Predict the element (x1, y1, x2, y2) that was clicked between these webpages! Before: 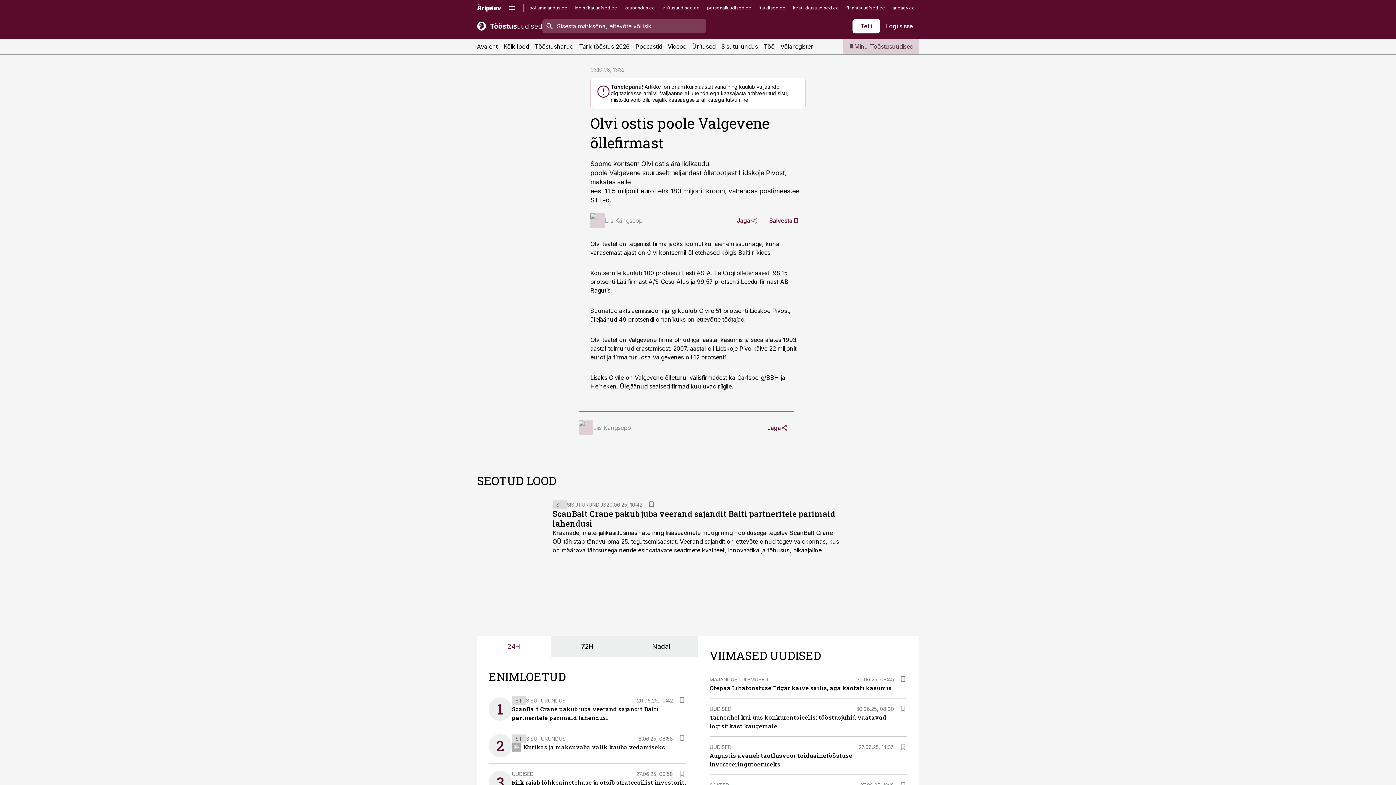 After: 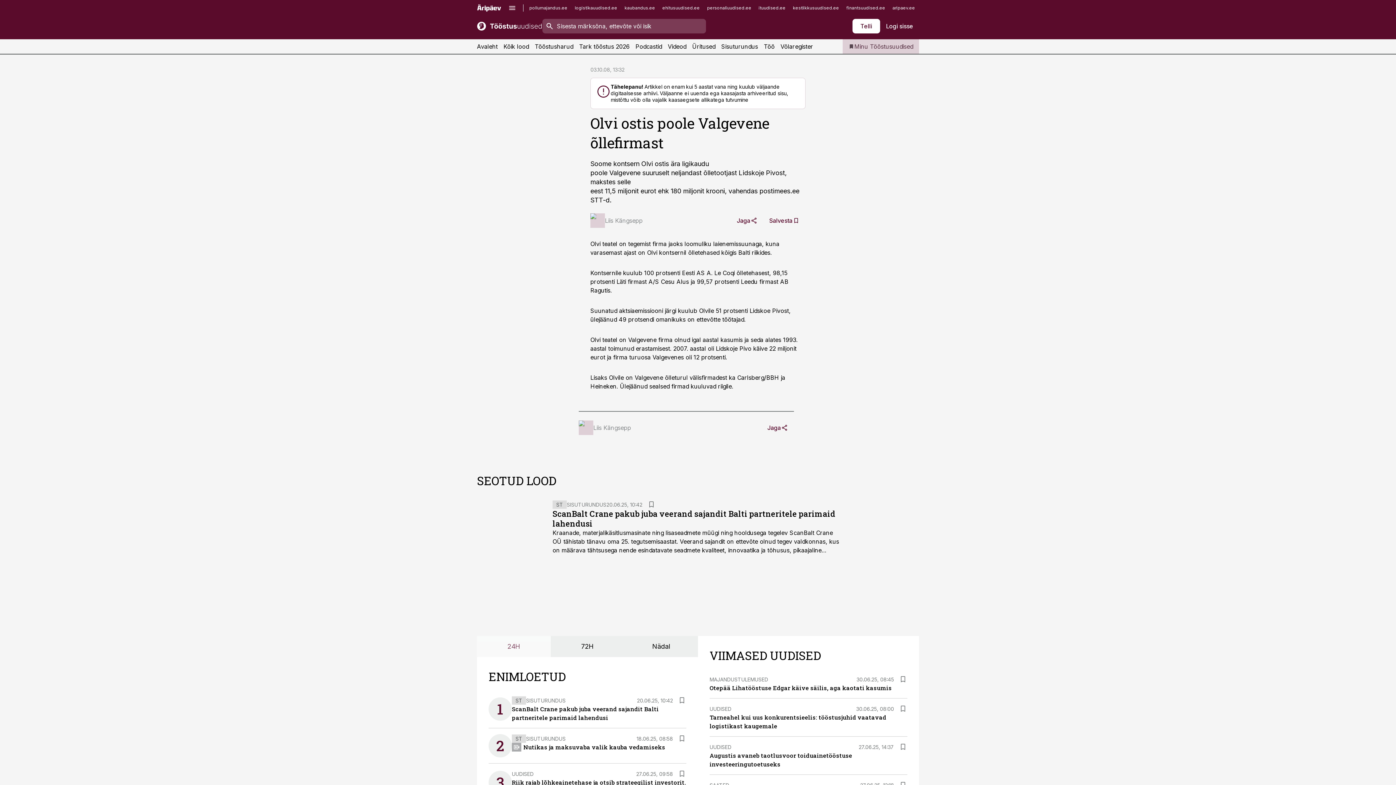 Action: bbox: (477, 636, 550, 657) label: 24H